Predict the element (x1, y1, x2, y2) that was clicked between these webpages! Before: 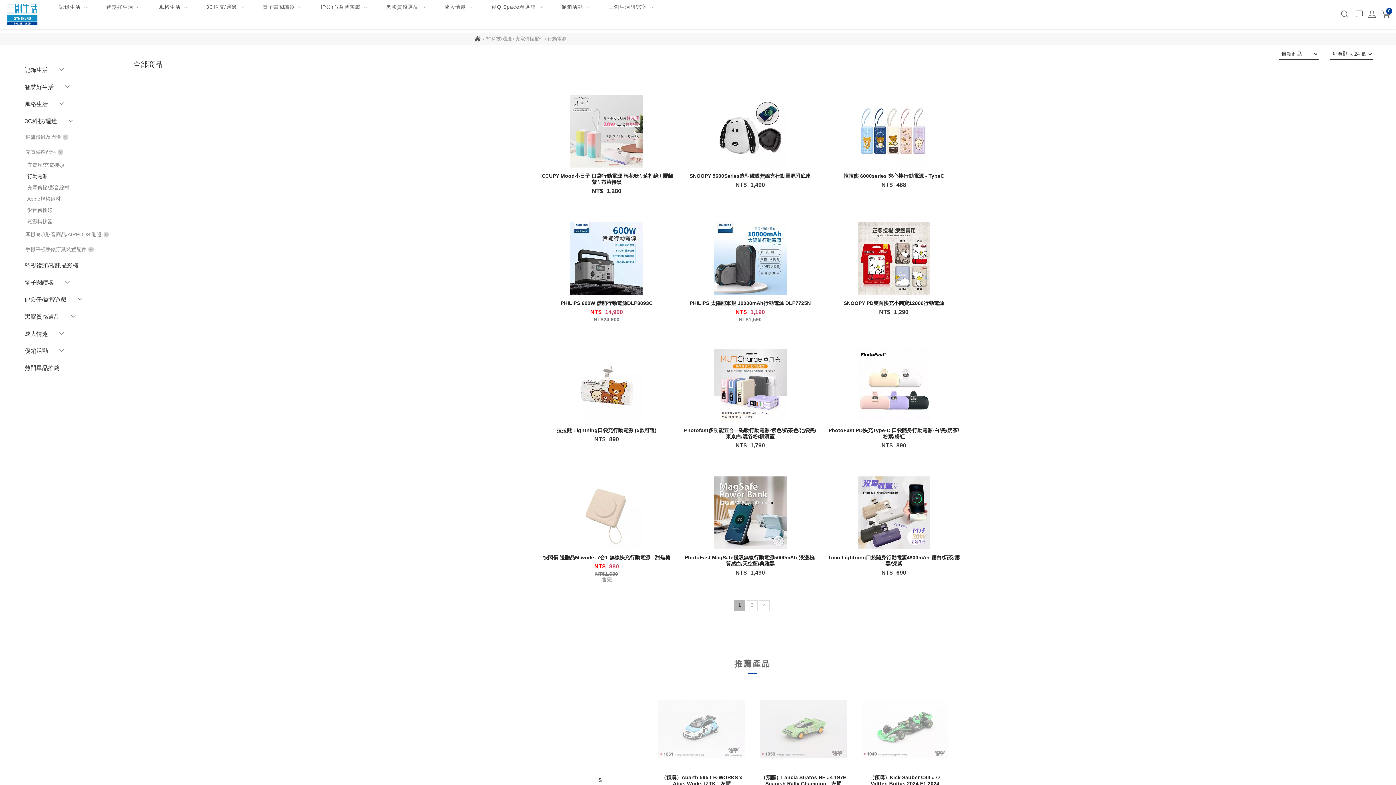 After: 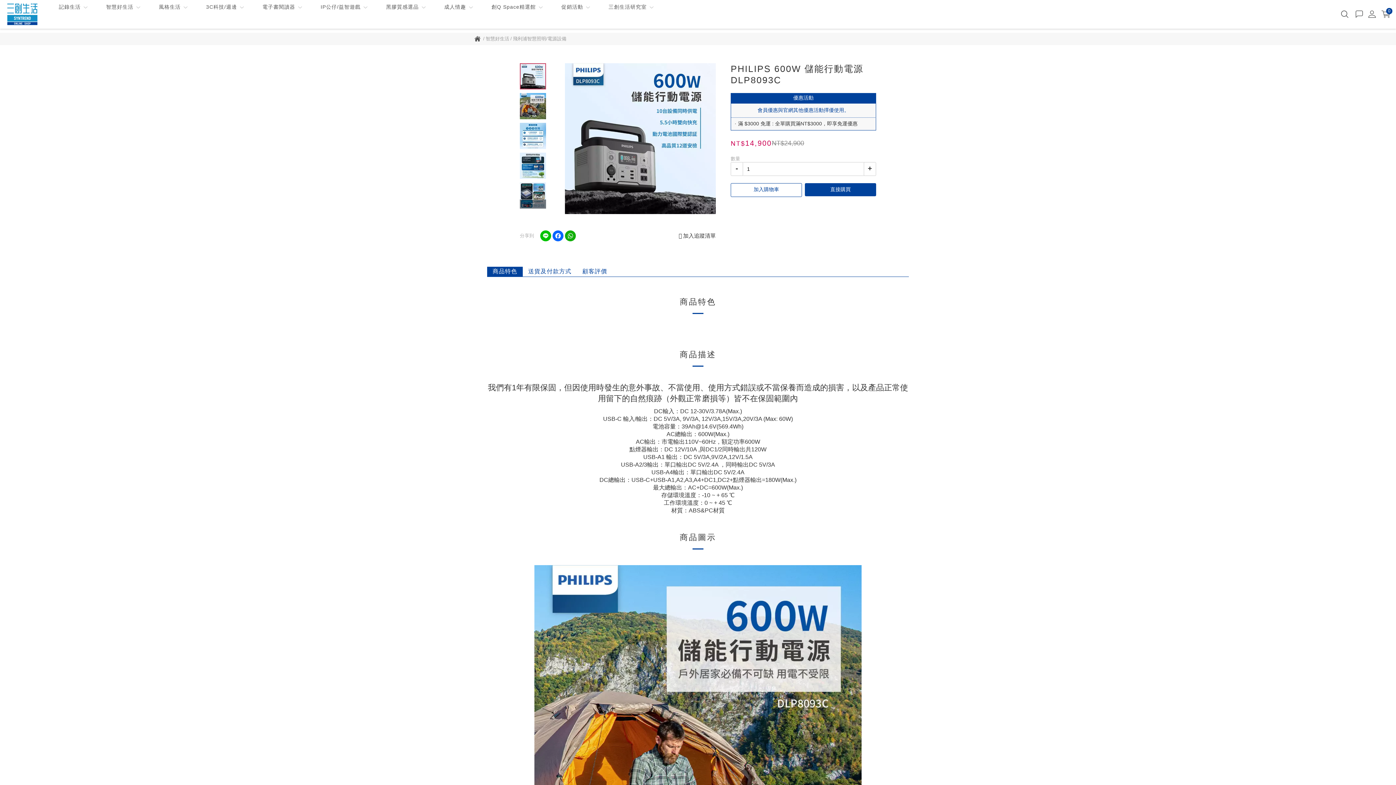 Action: bbox: (539, 222, 674, 294)